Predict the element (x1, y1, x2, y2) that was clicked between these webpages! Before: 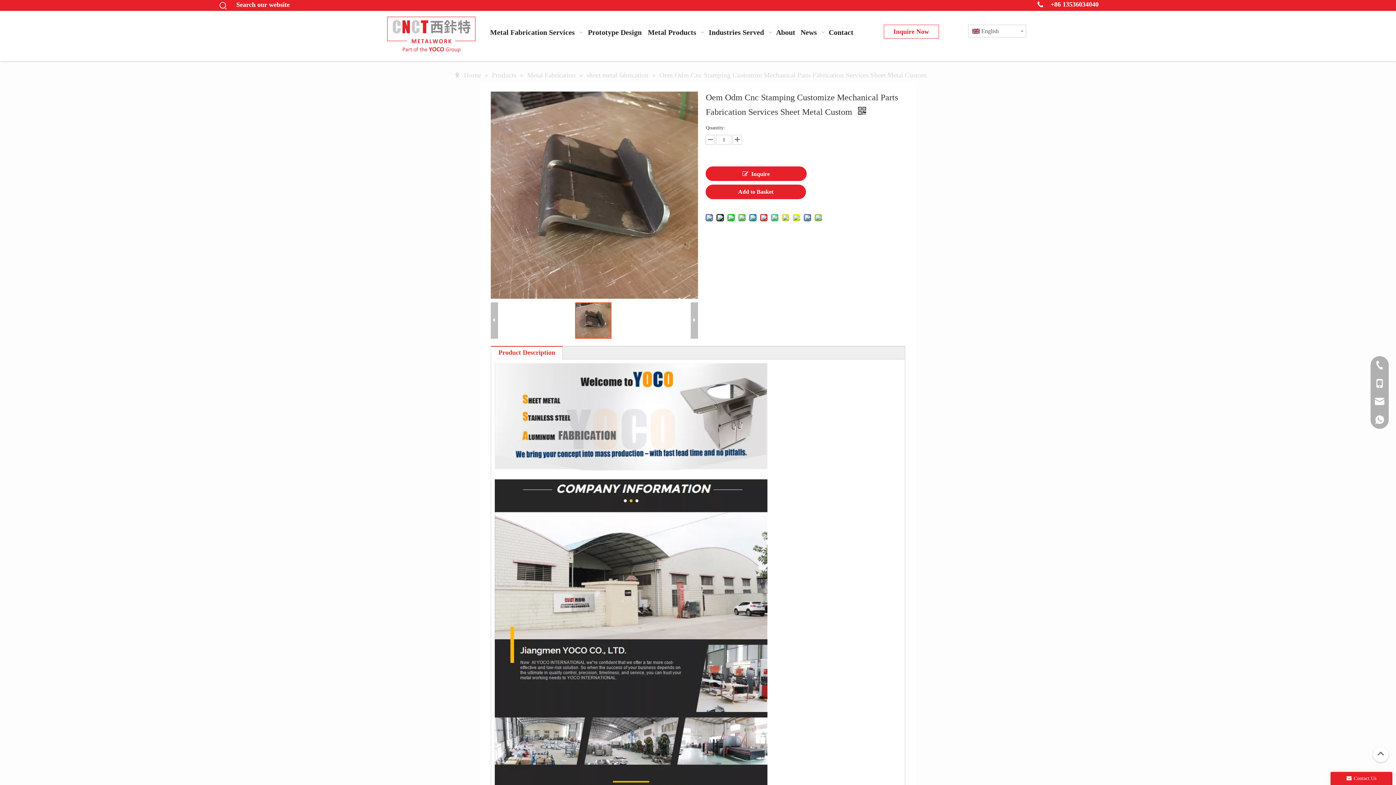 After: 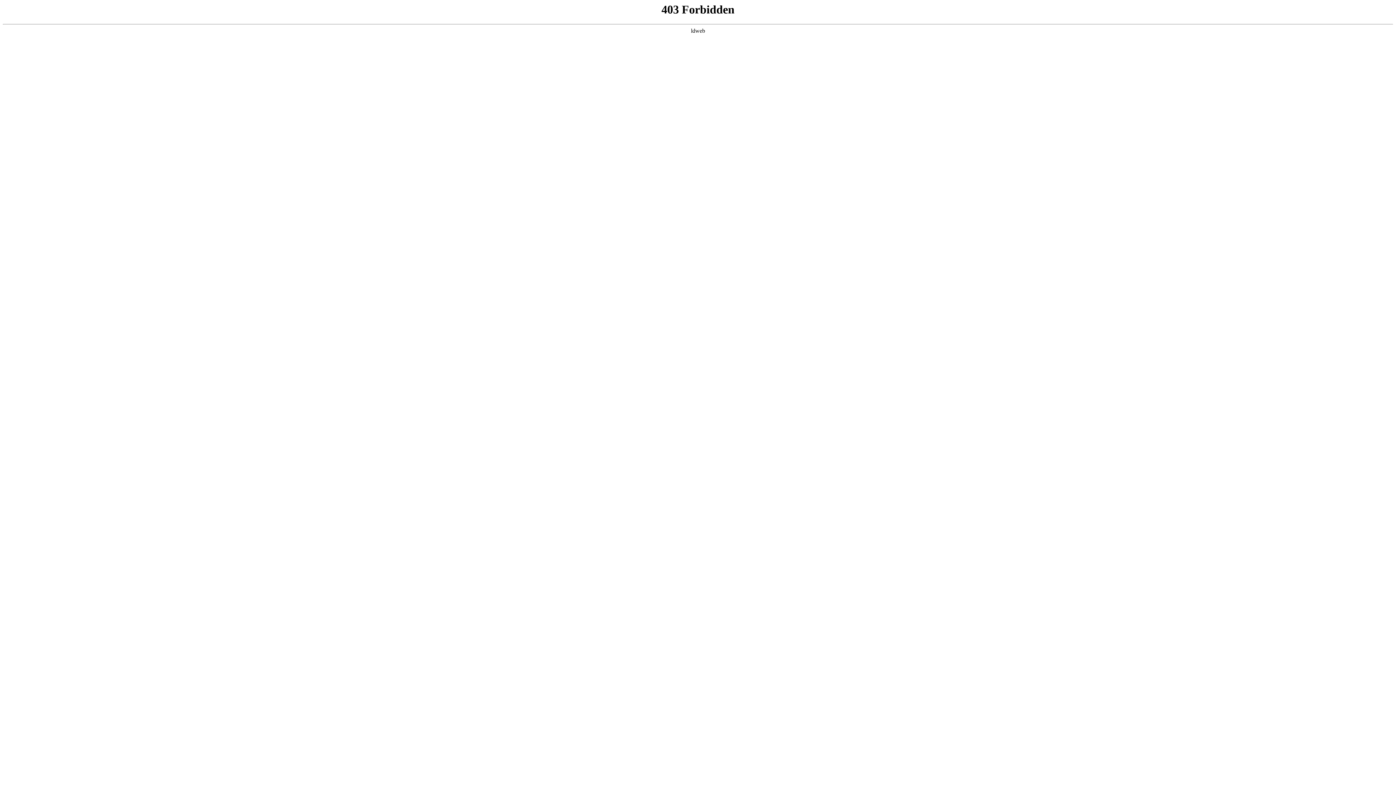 Action: label: Inquire bbox: (705, 166, 806, 181)